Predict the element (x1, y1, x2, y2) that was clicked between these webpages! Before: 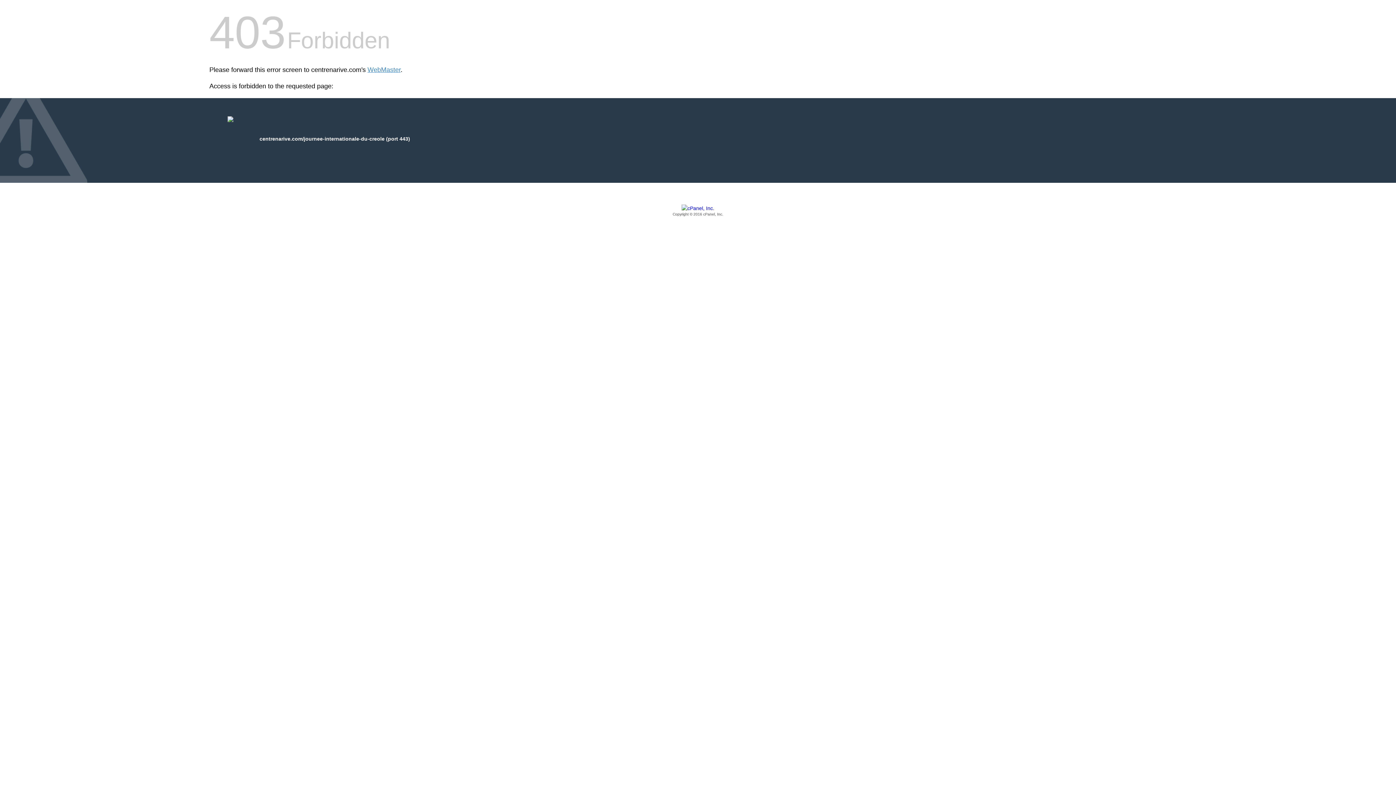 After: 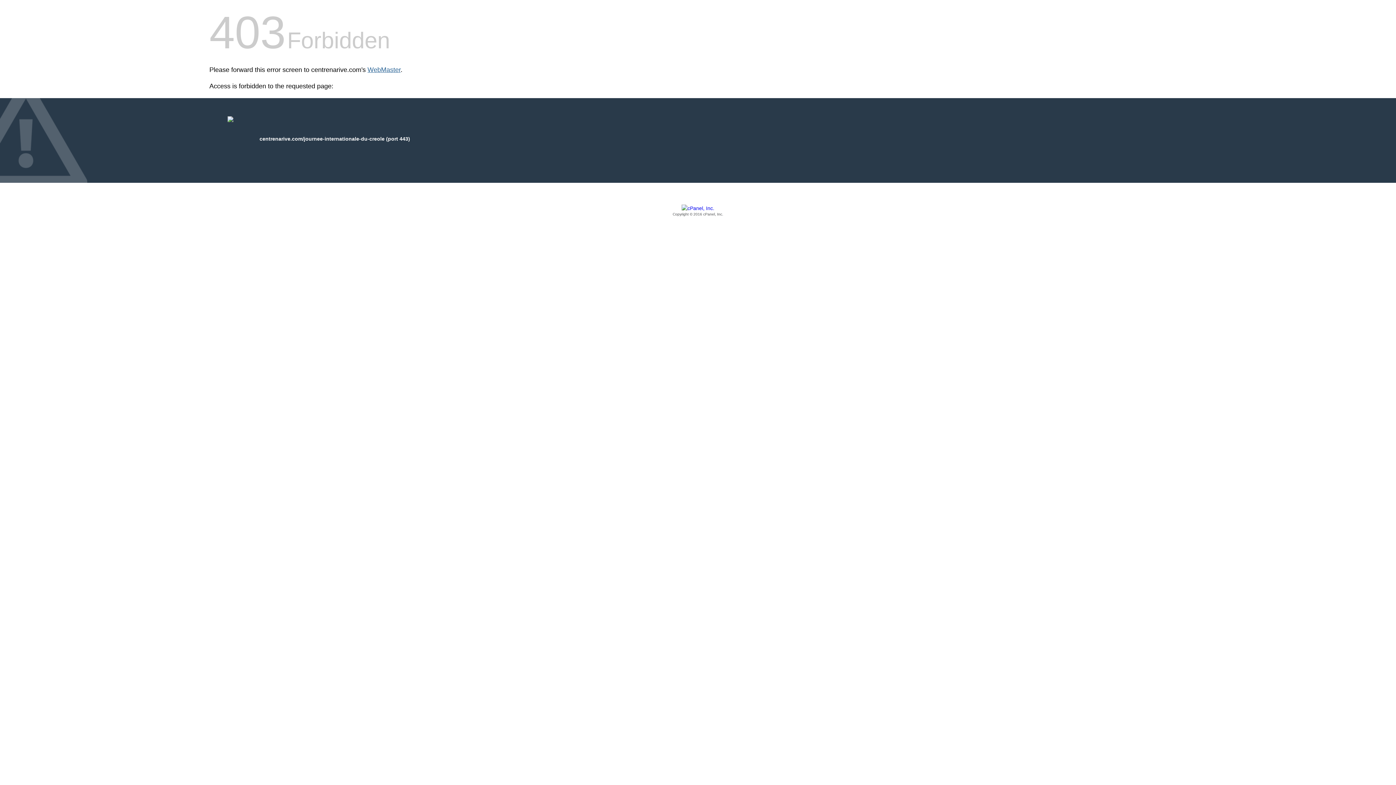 Action: bbox: (367, 66, 400, 73) label: WebMaster